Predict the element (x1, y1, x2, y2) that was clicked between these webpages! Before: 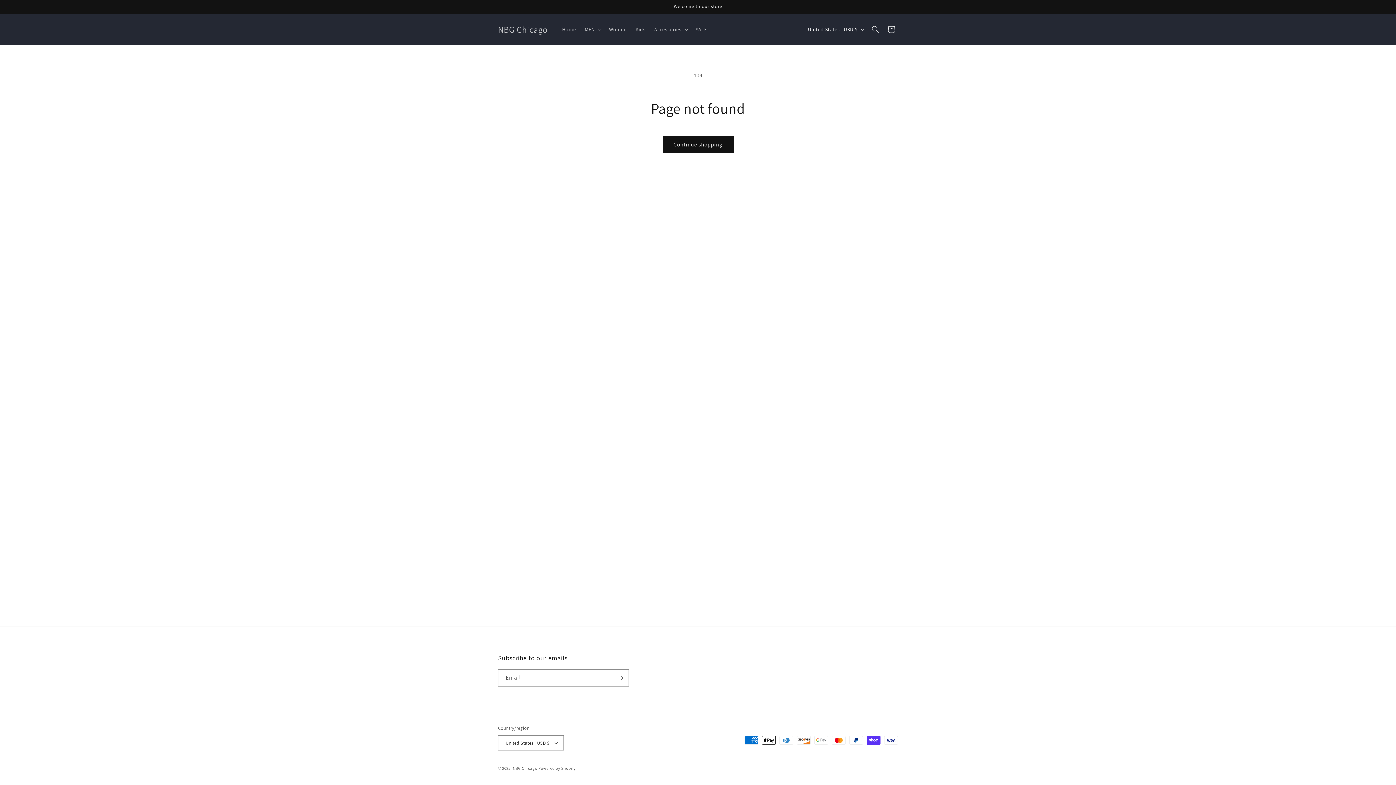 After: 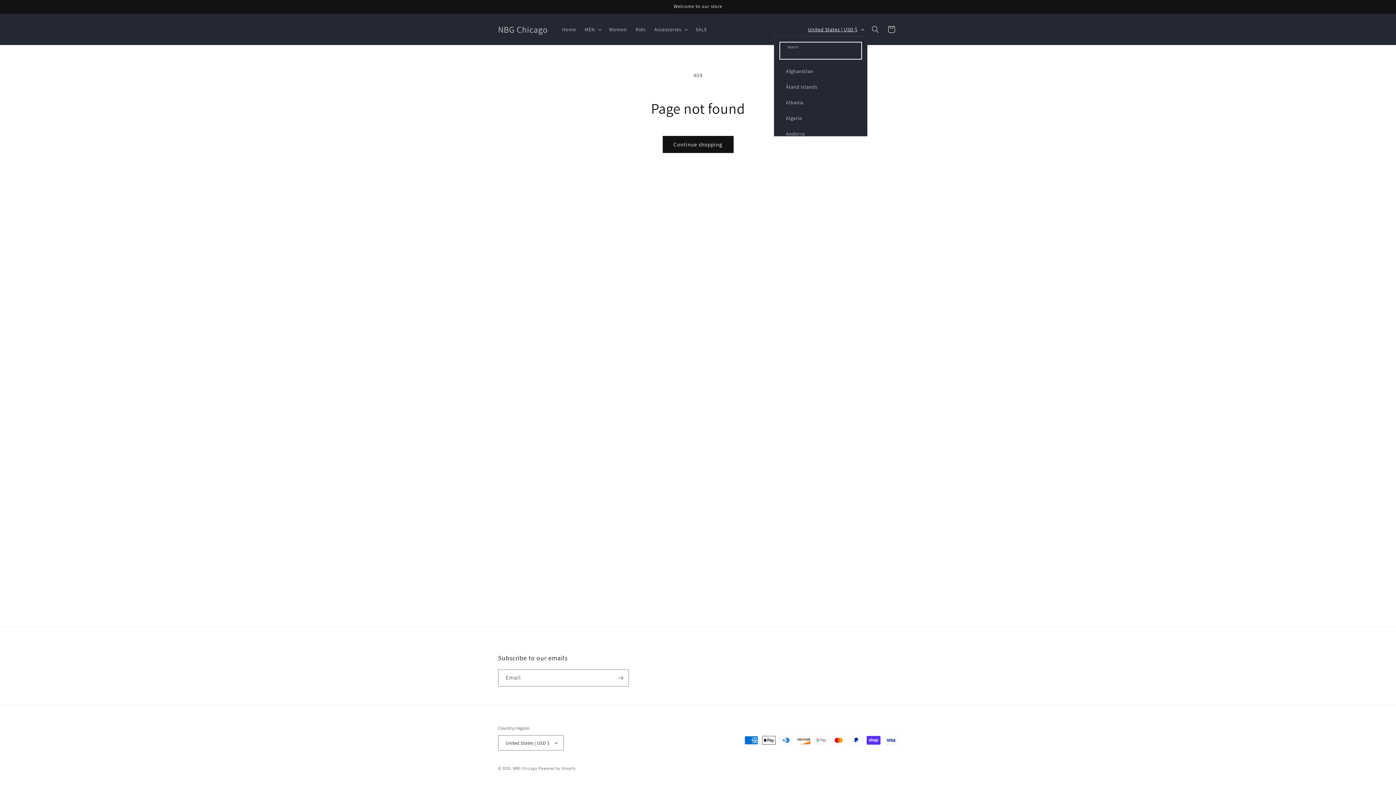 Action: bbox: (803, 22, 867, 36) label: United States | USD $